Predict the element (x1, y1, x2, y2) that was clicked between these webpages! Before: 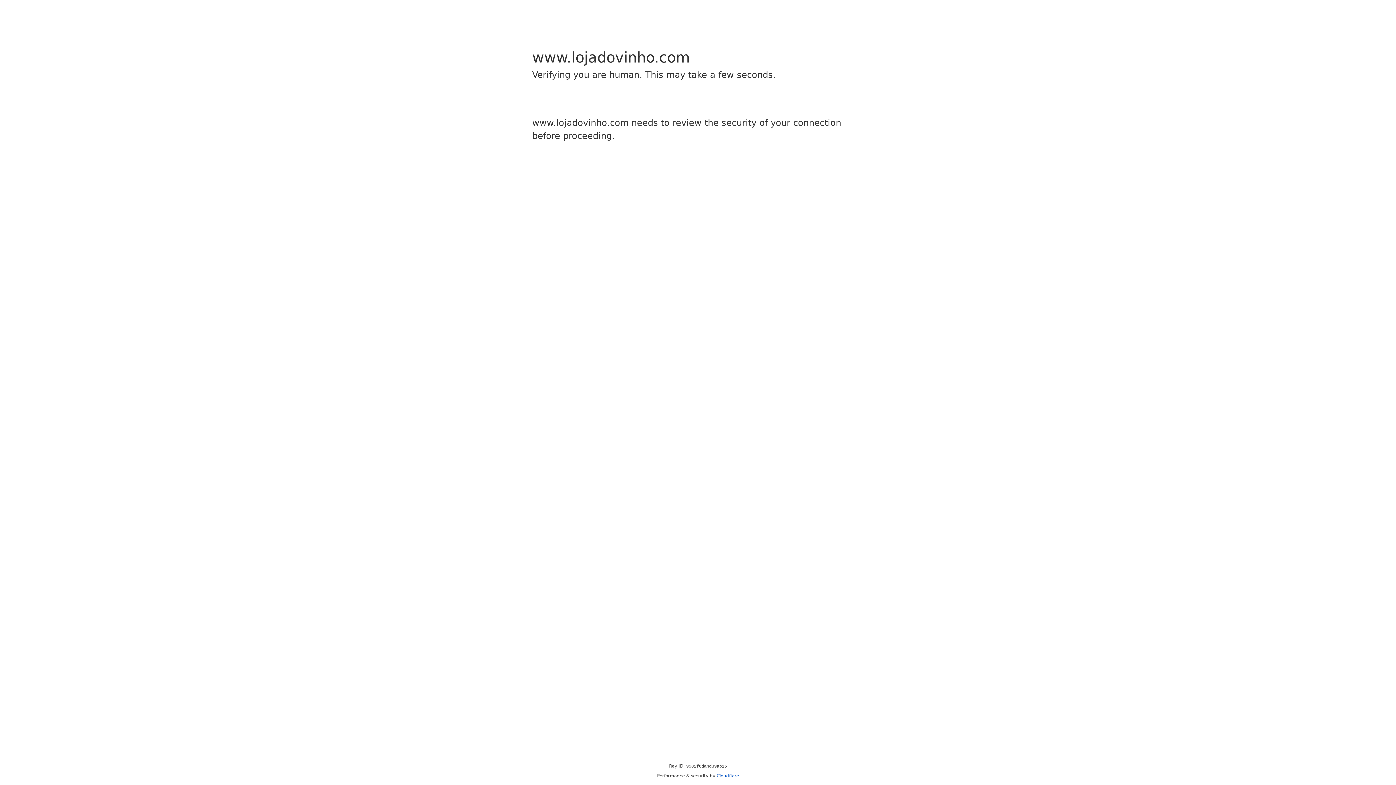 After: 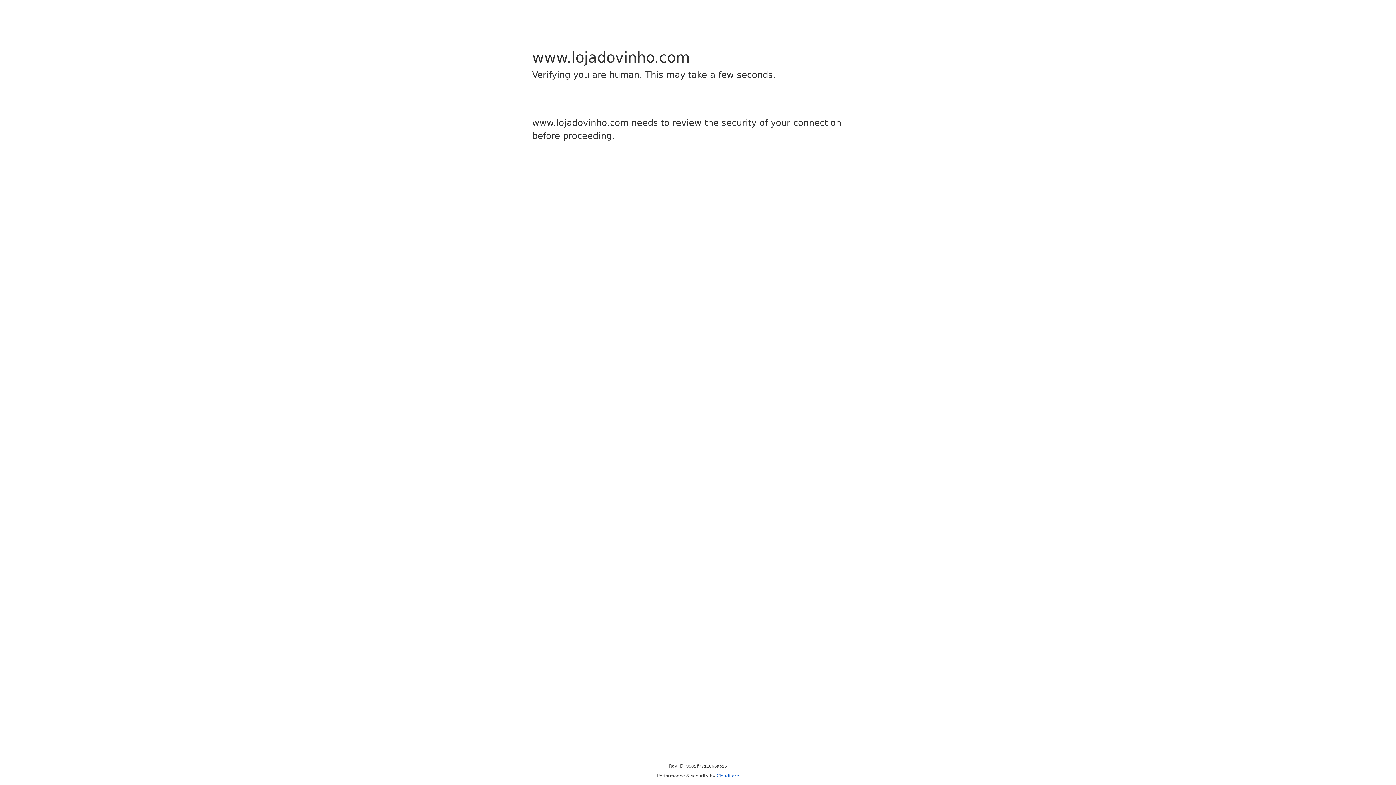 Action: bbox: (716, 773, 739, 778) label: Cloudflare